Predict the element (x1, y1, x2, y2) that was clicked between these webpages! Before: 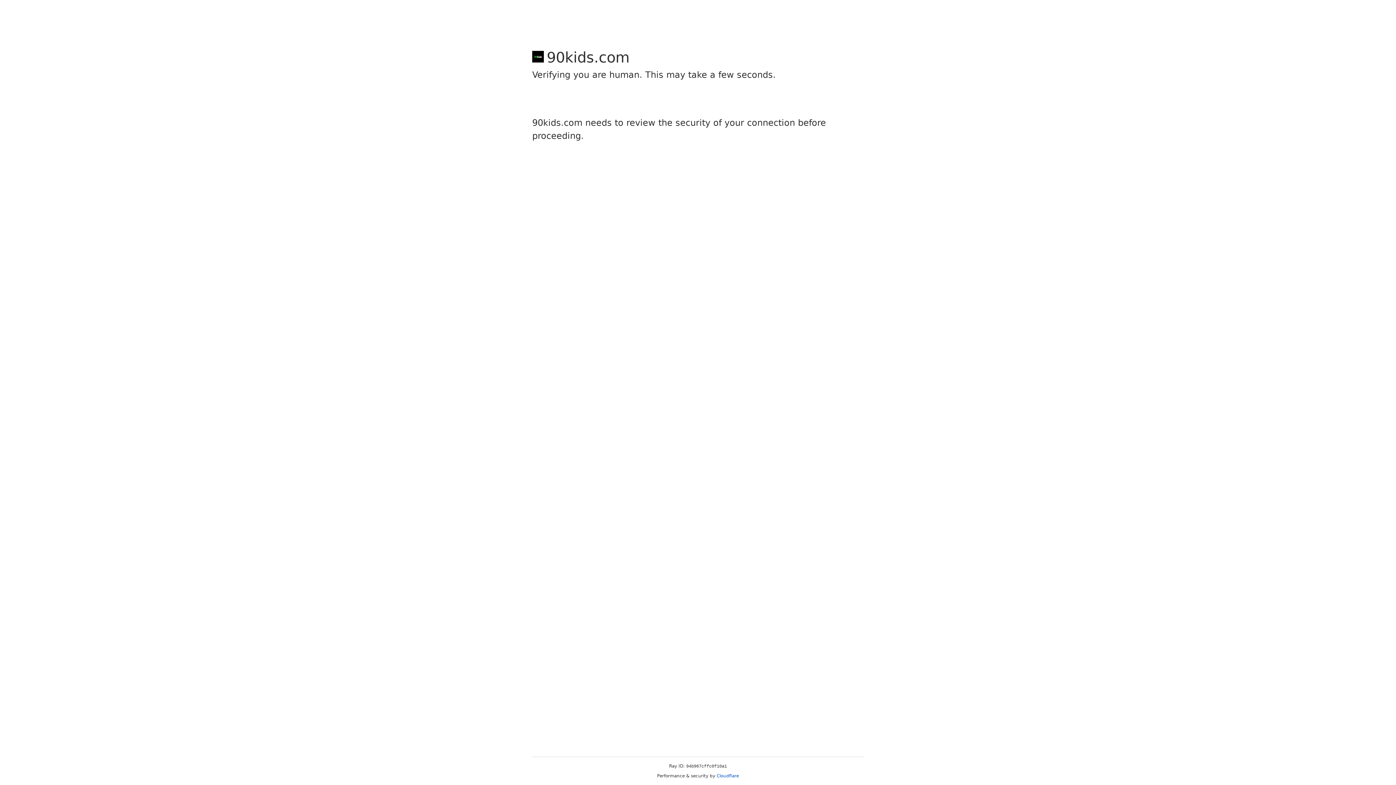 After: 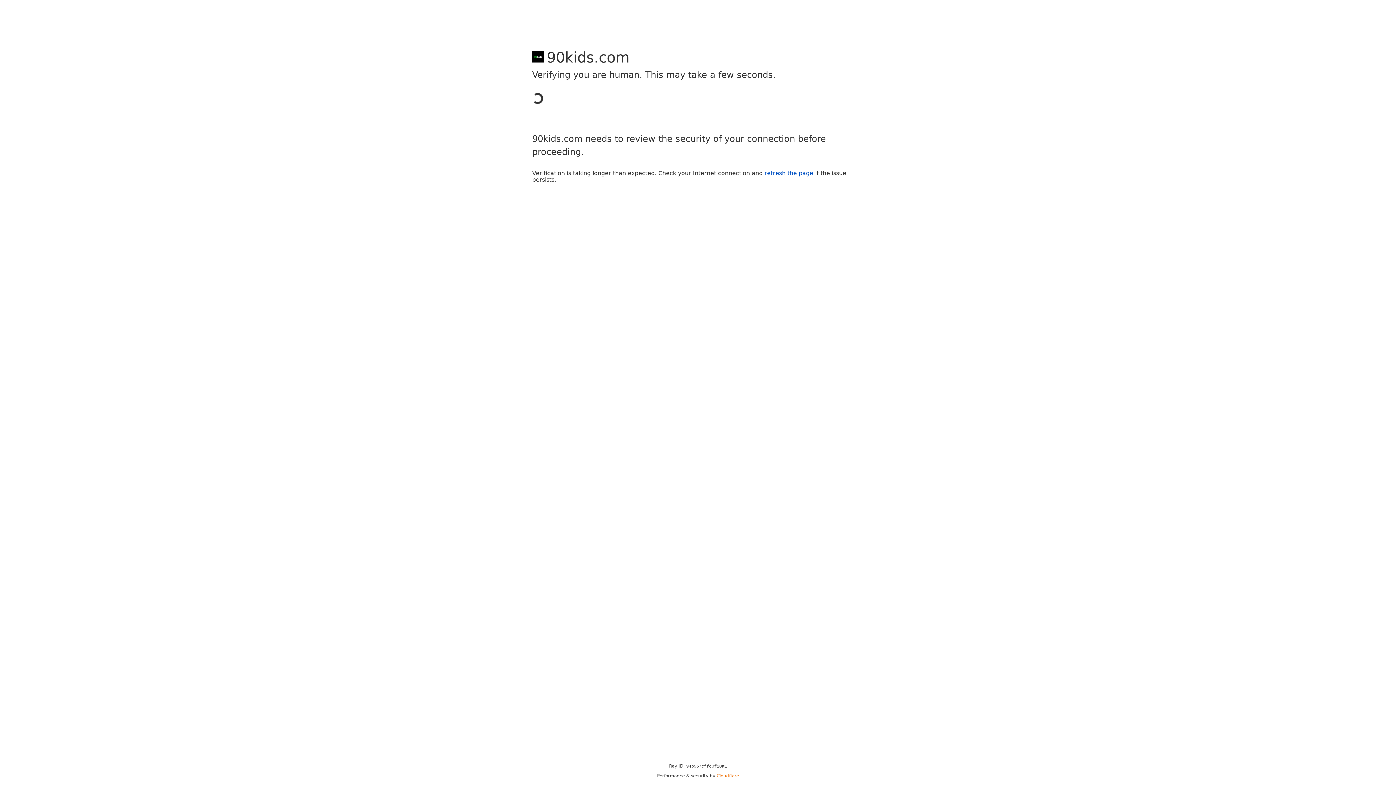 Action: label: Cloudflare bbox: (716, 773, 739, 778)